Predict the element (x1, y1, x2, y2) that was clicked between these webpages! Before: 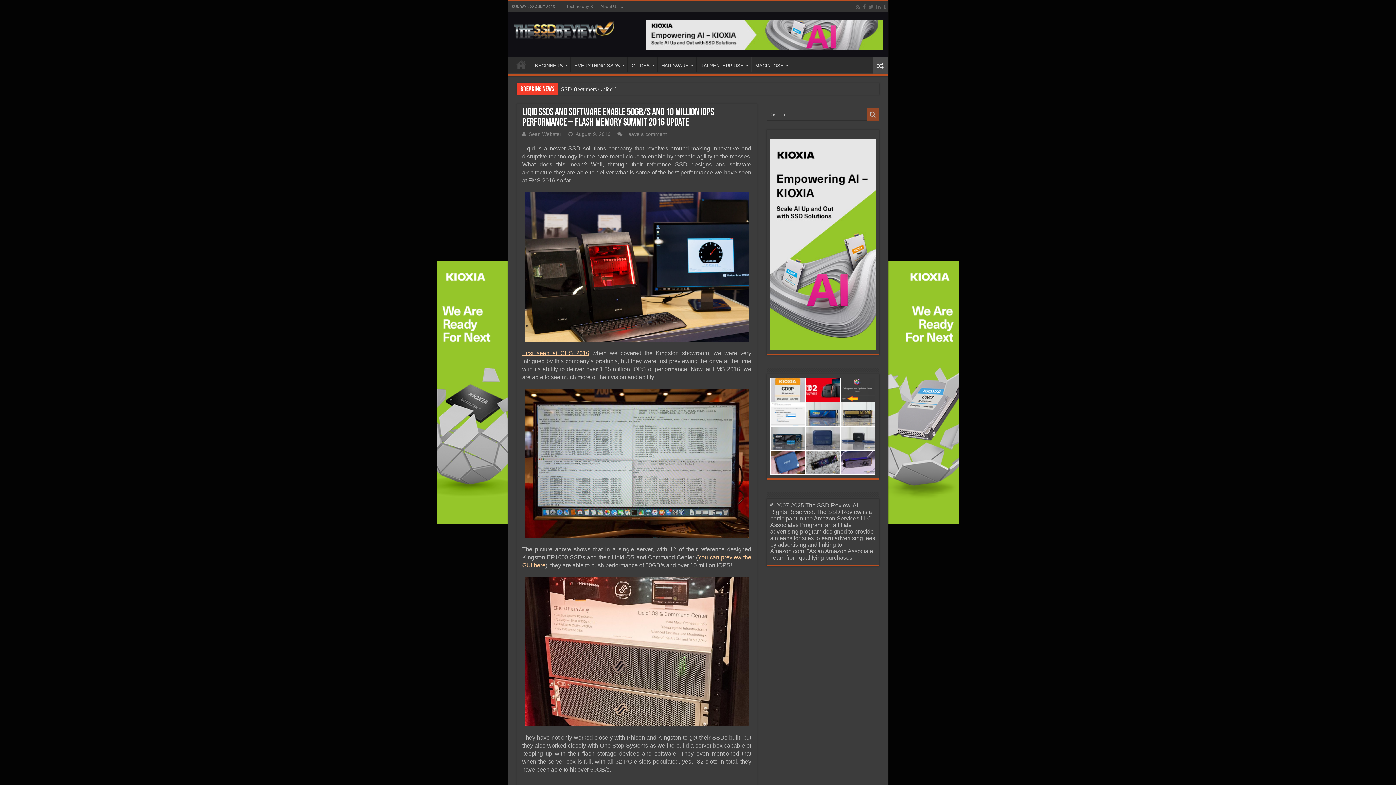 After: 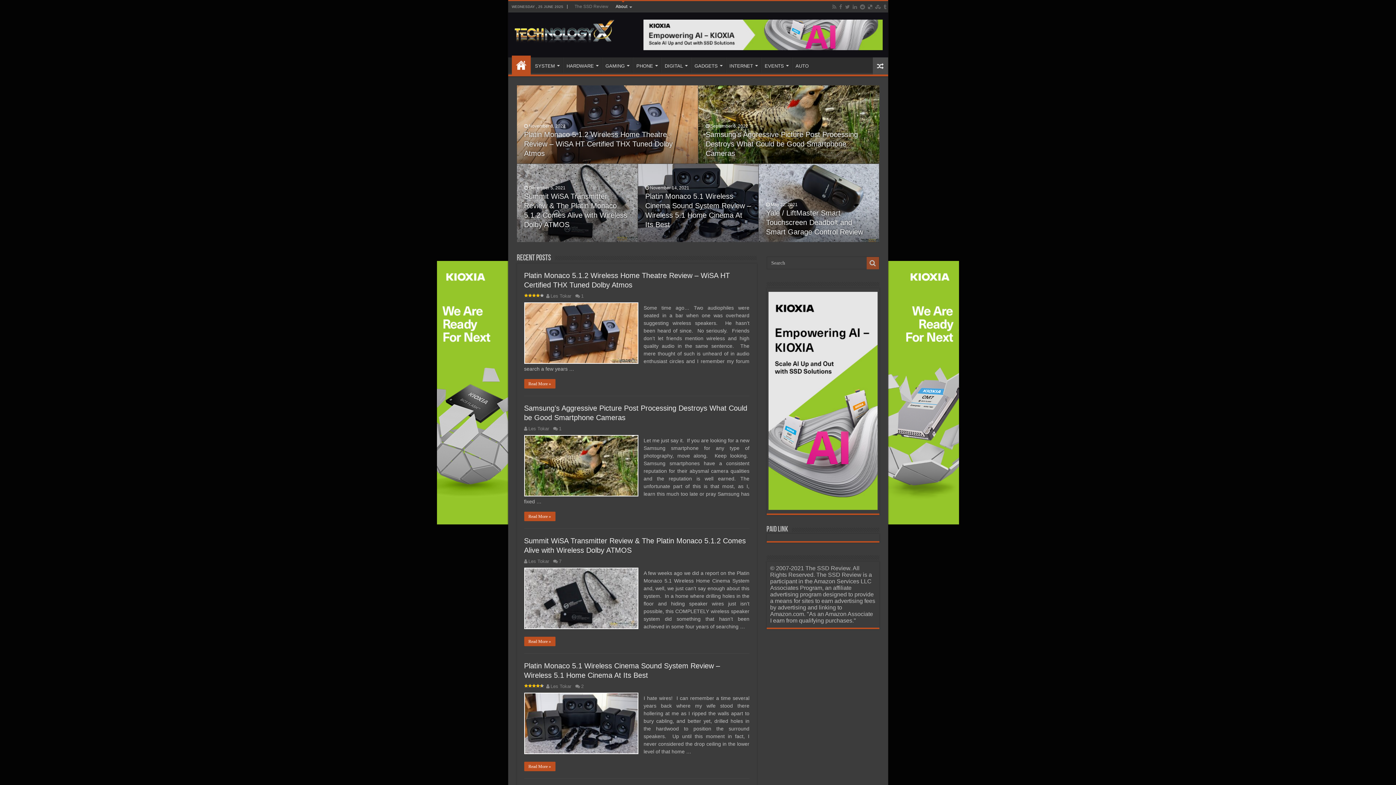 Action: label: Technology X bbox: (562, 1, 596, 12)